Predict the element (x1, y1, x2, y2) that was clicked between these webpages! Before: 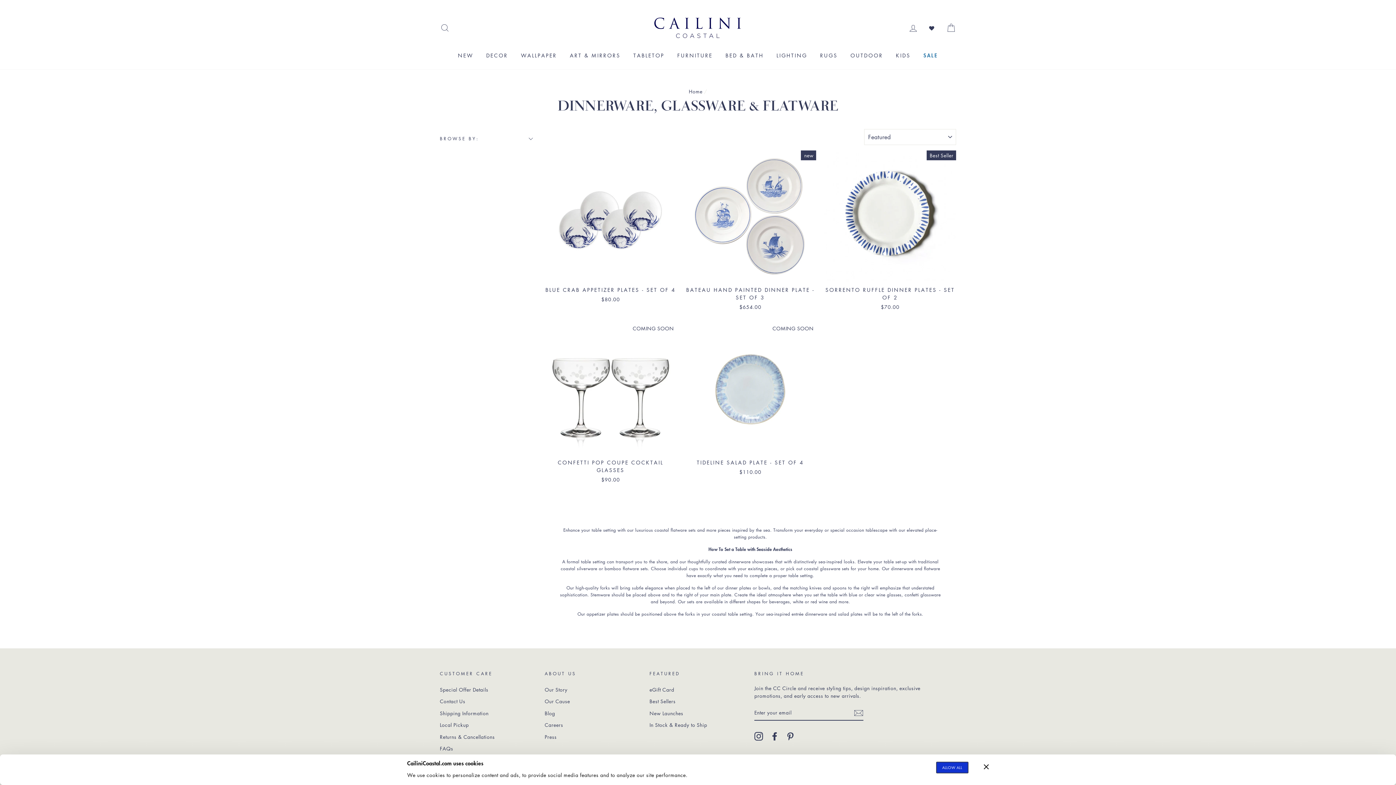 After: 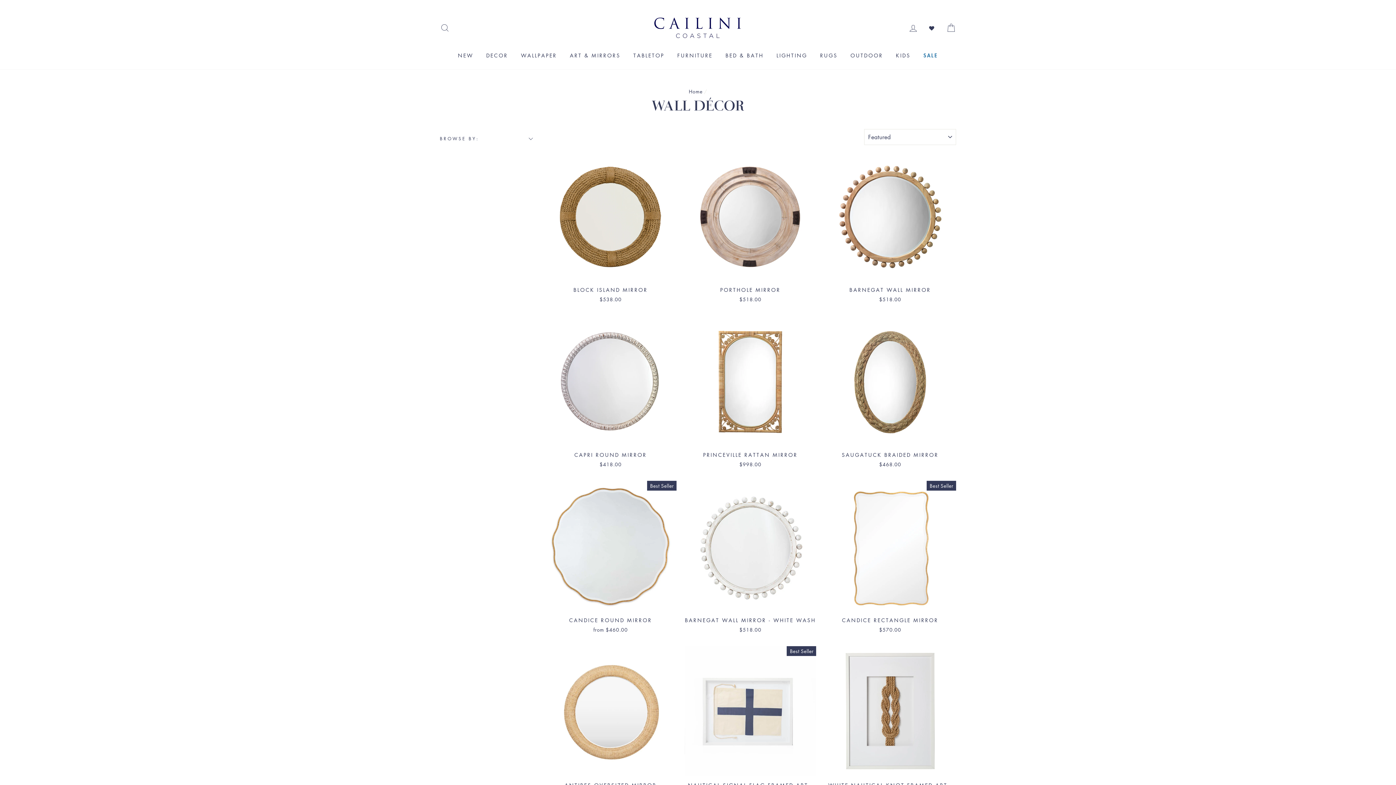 Action: bbox: (564, 48, 626, 62) label: ART & MIRRORS